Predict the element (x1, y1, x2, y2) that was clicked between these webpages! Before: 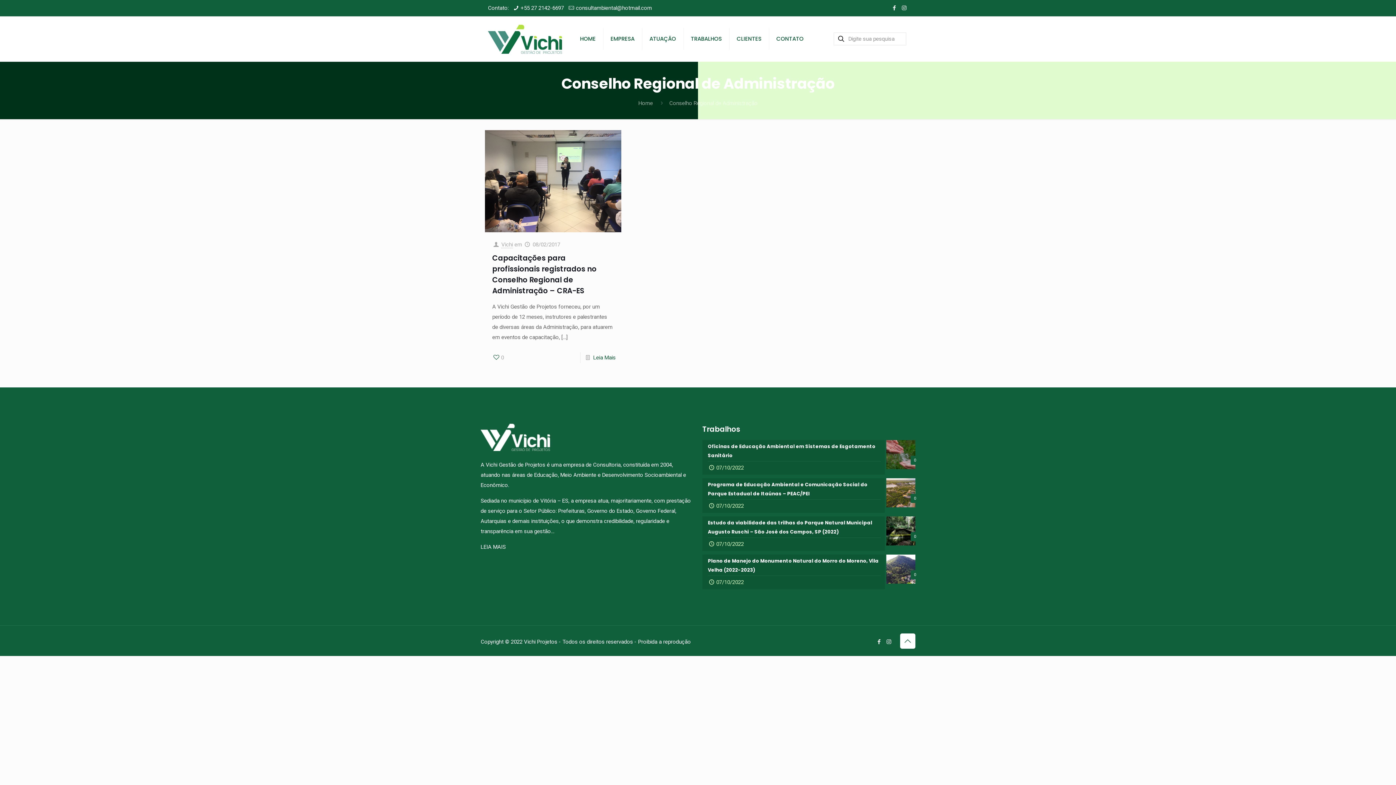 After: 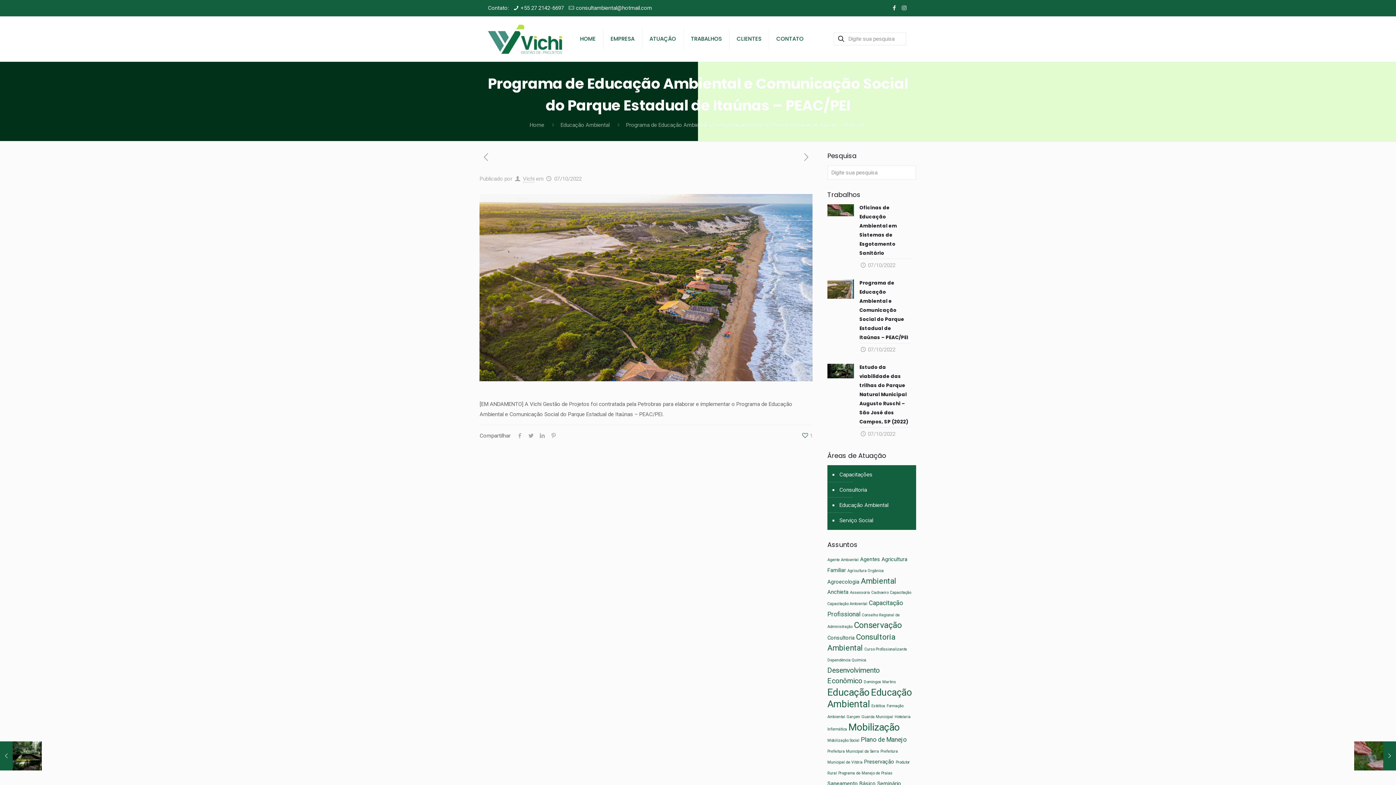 Action: label: 0
Programa de Educação Ambiental e Comunicação Social do Parque Estadual de Itaúnas – PEAC/PEI
07/10/2022 bbox: (702, 478, 915, 513)